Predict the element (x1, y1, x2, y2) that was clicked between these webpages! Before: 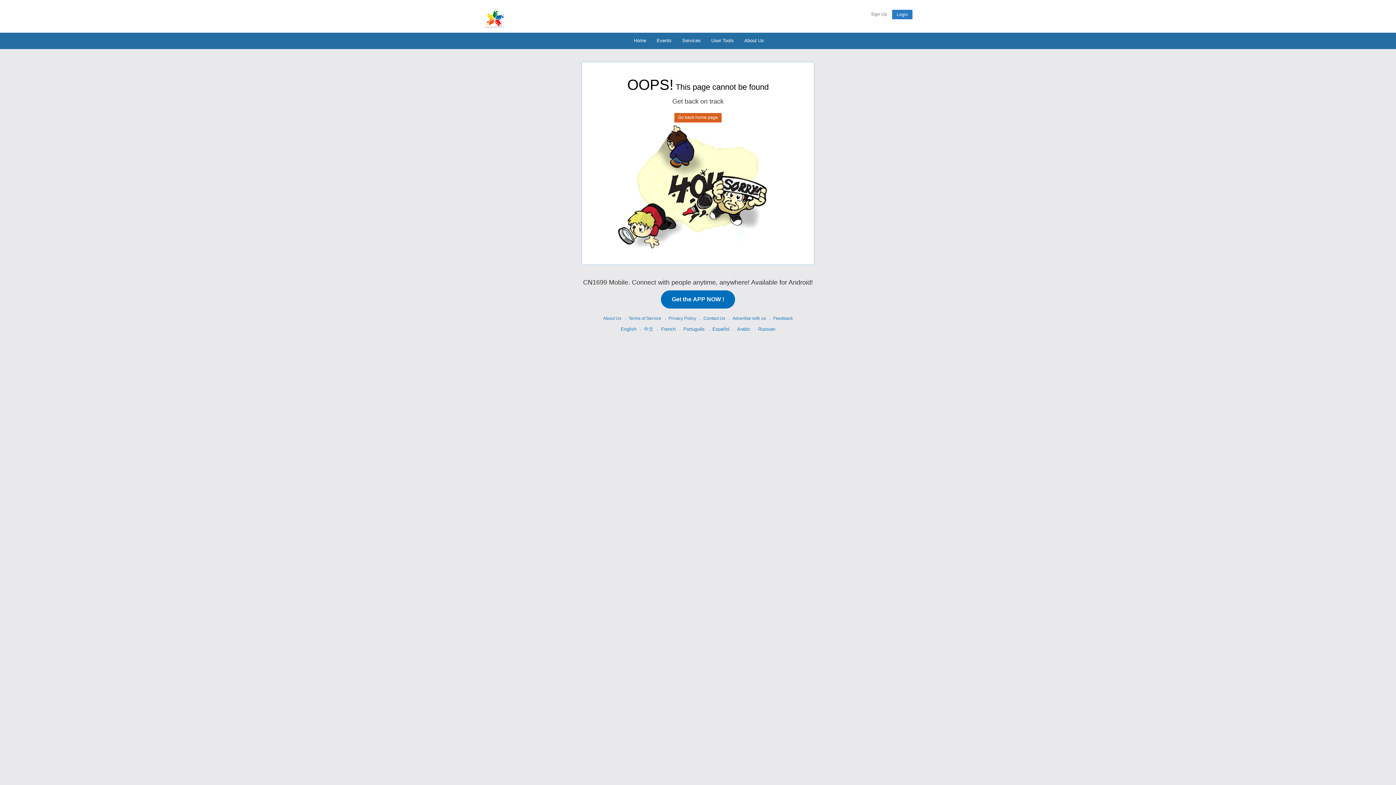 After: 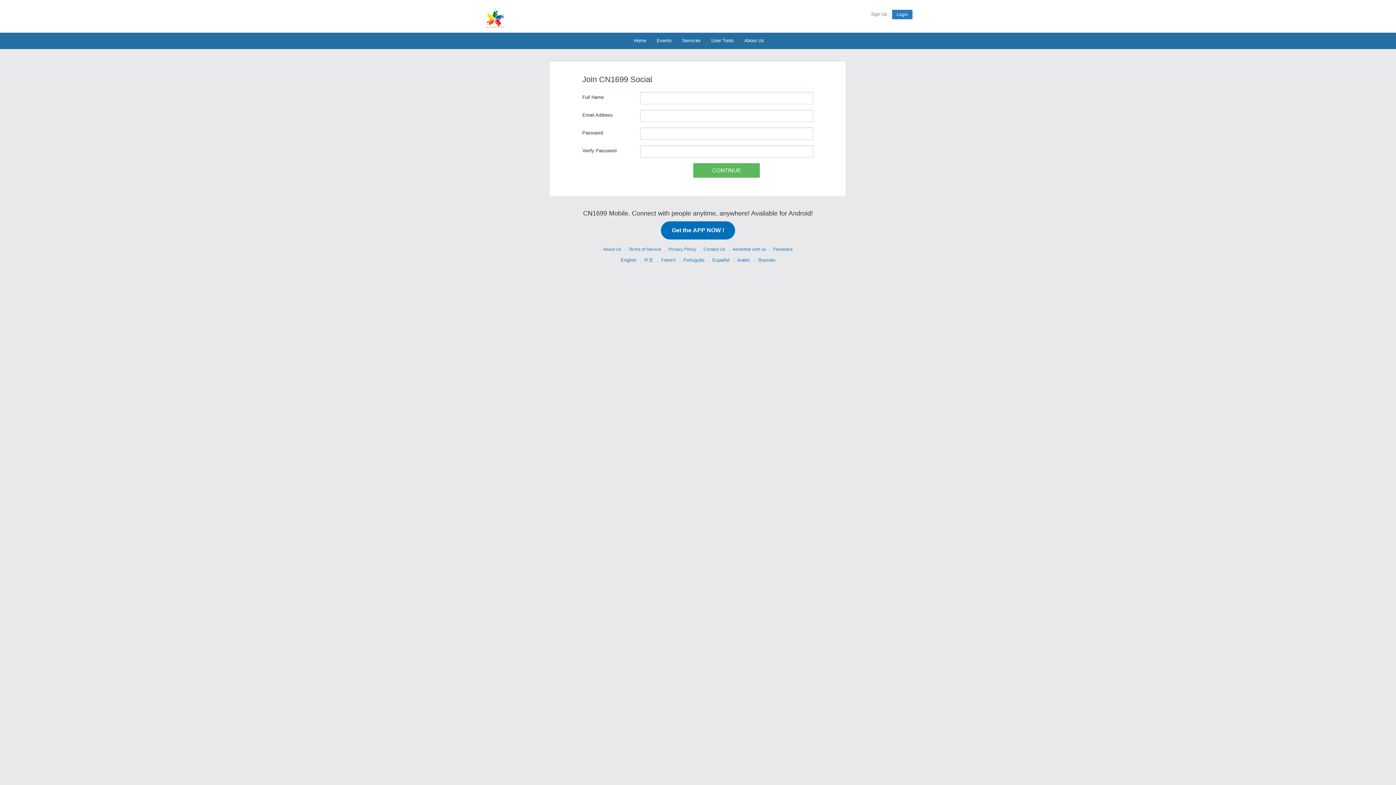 Action: label: Advertise with us bbox: (727, 314, 768, 322)